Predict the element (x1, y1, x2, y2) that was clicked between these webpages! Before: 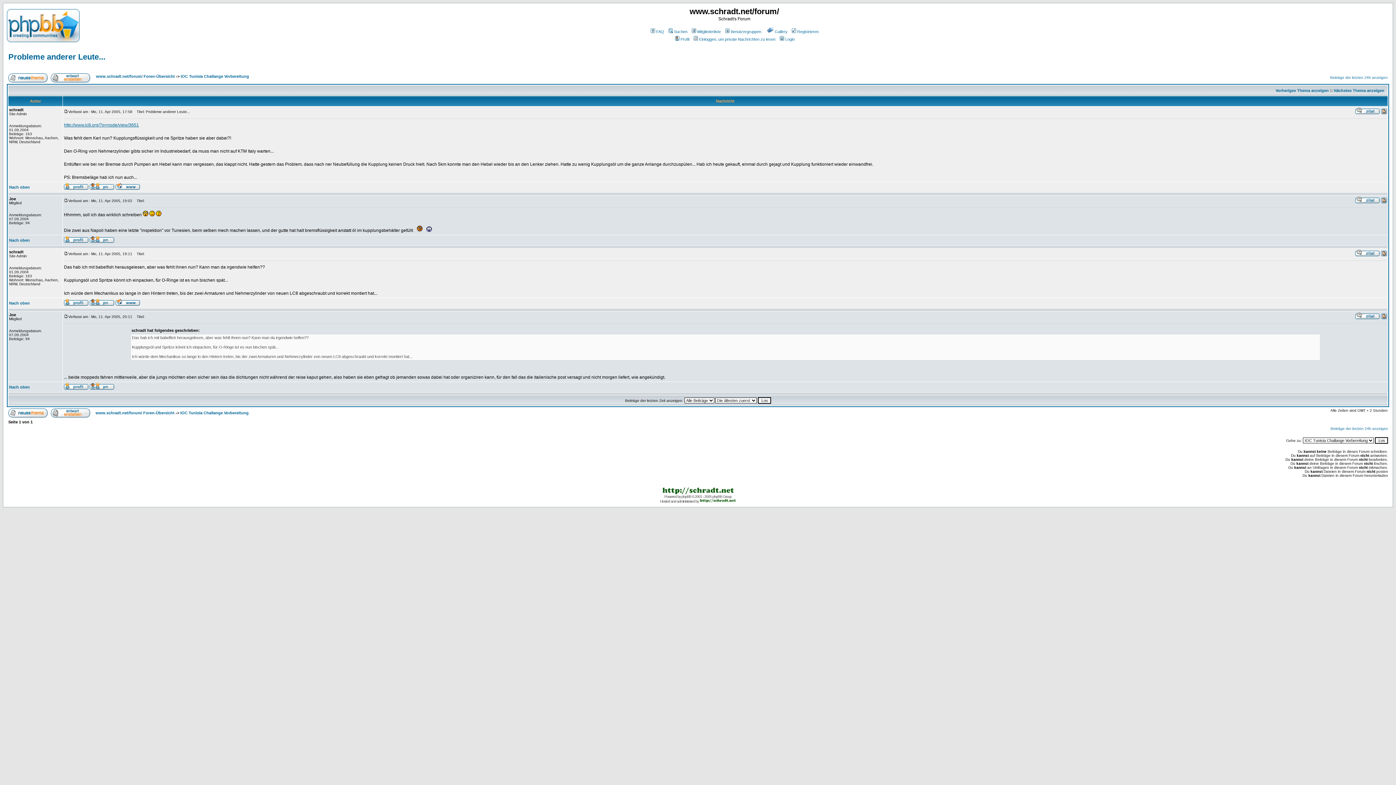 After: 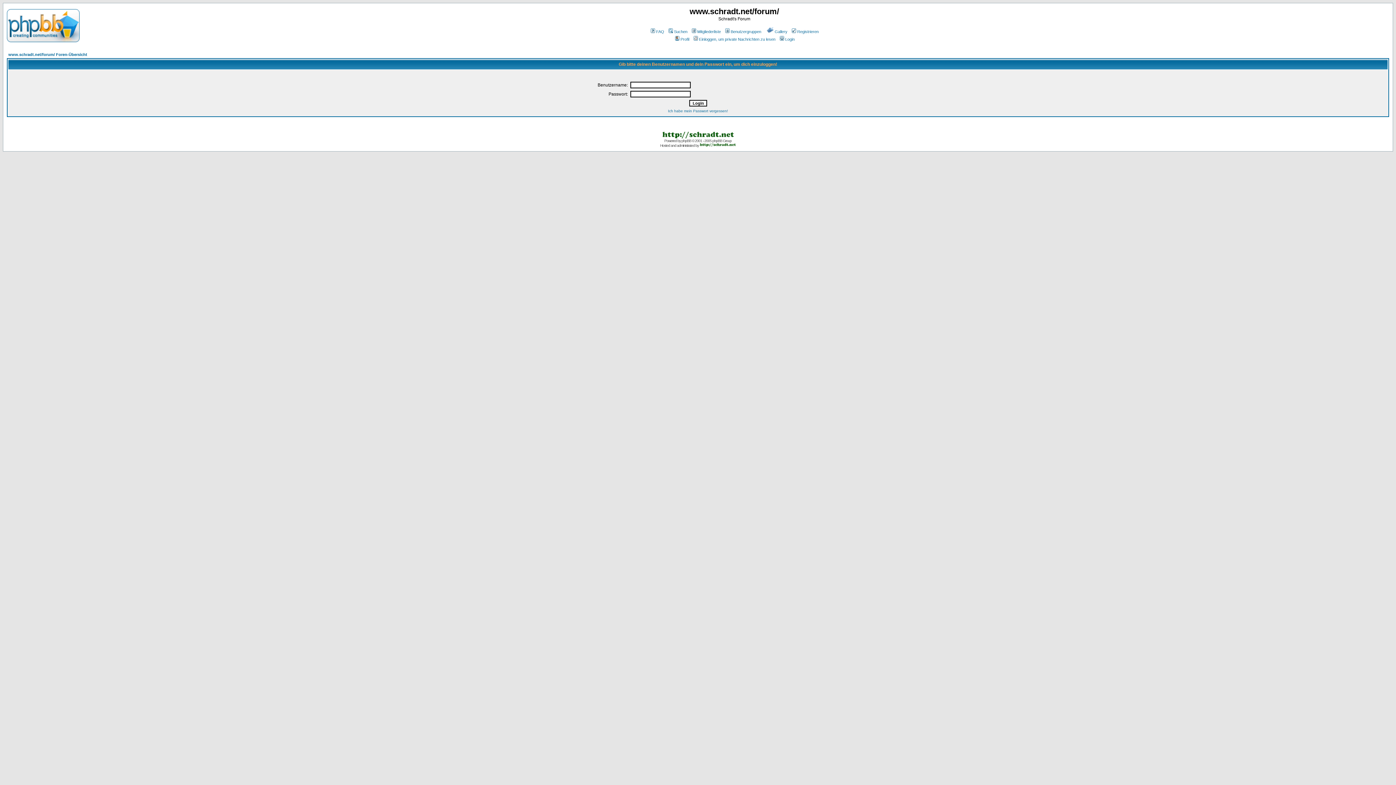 Action: bbox: (8, 409, 47, 414)